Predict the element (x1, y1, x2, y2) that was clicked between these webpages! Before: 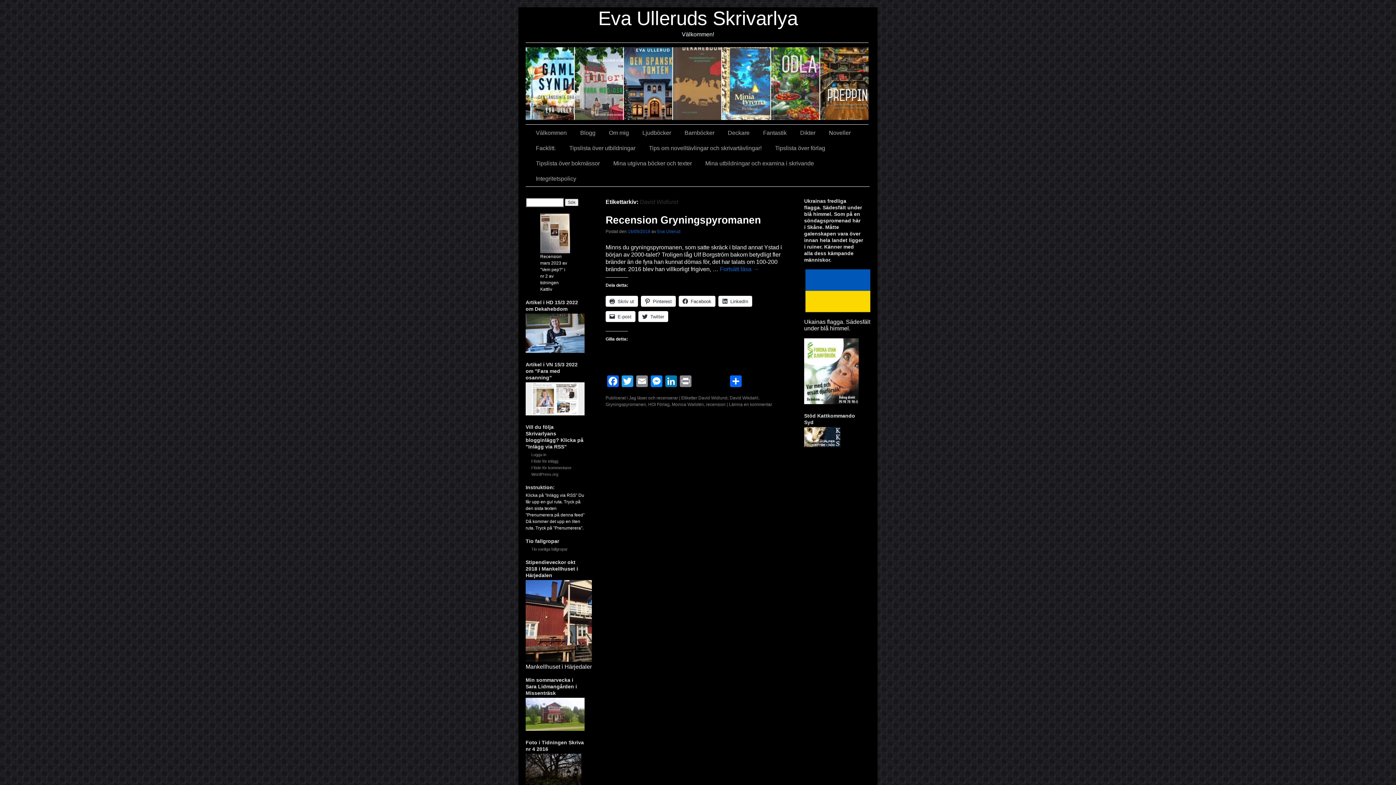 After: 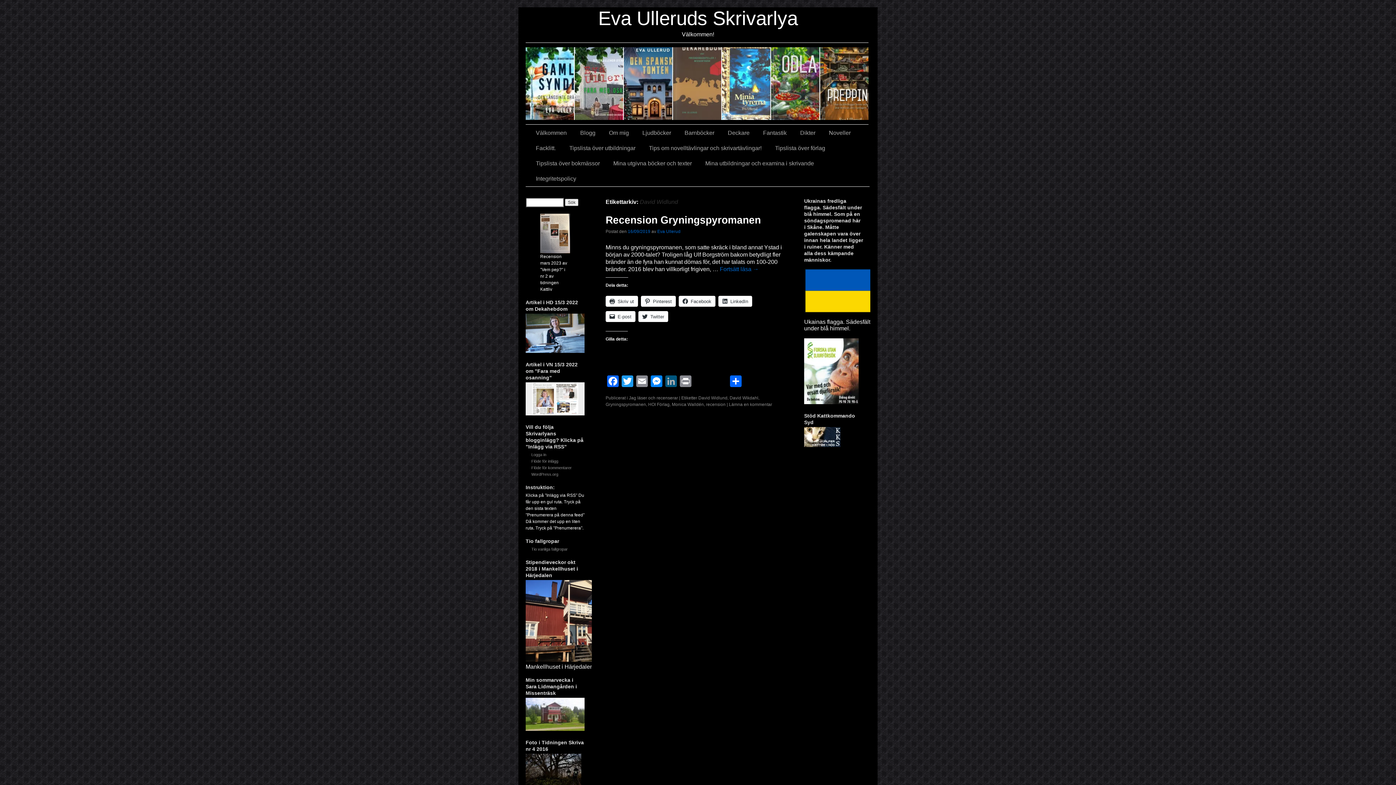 Action: bbox: (664, 375, 678, 389) label: LinkedIn